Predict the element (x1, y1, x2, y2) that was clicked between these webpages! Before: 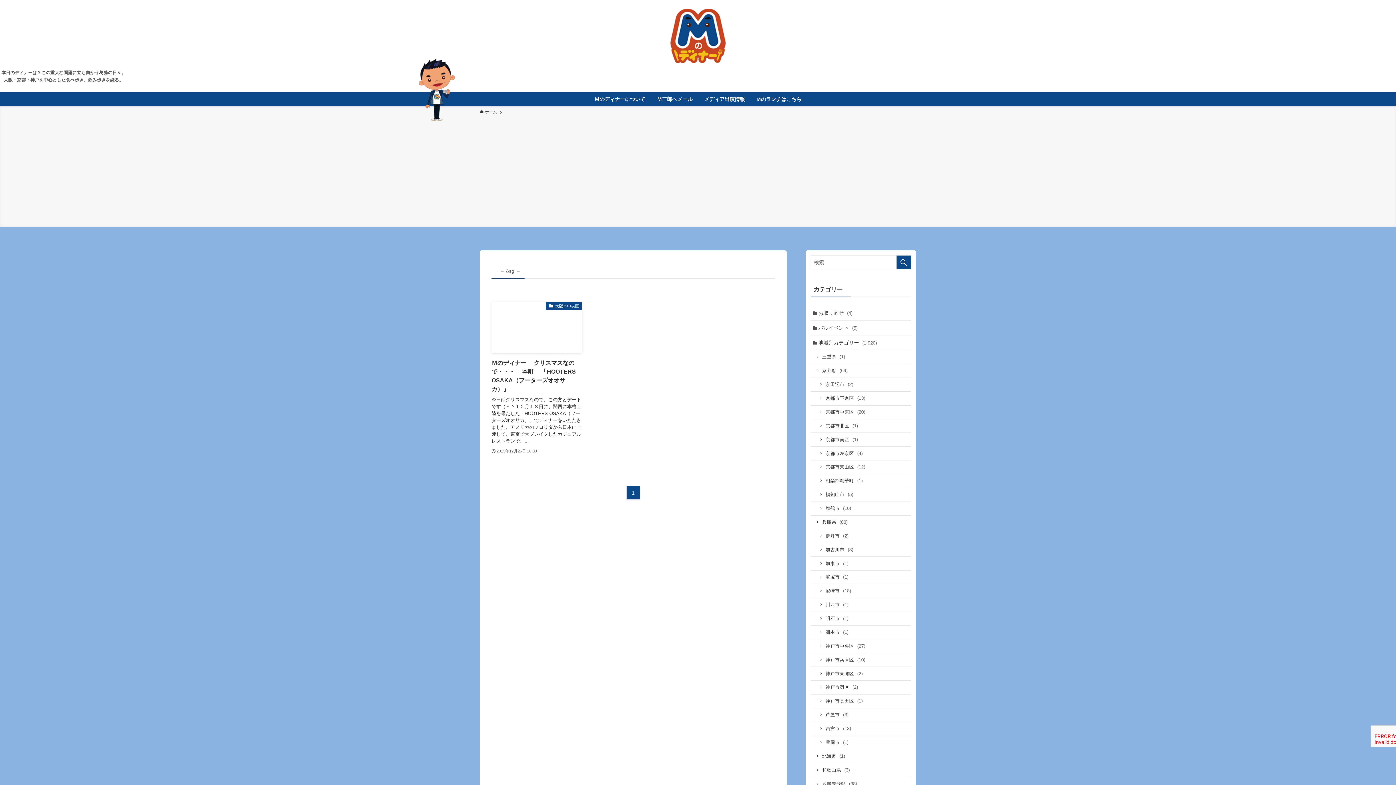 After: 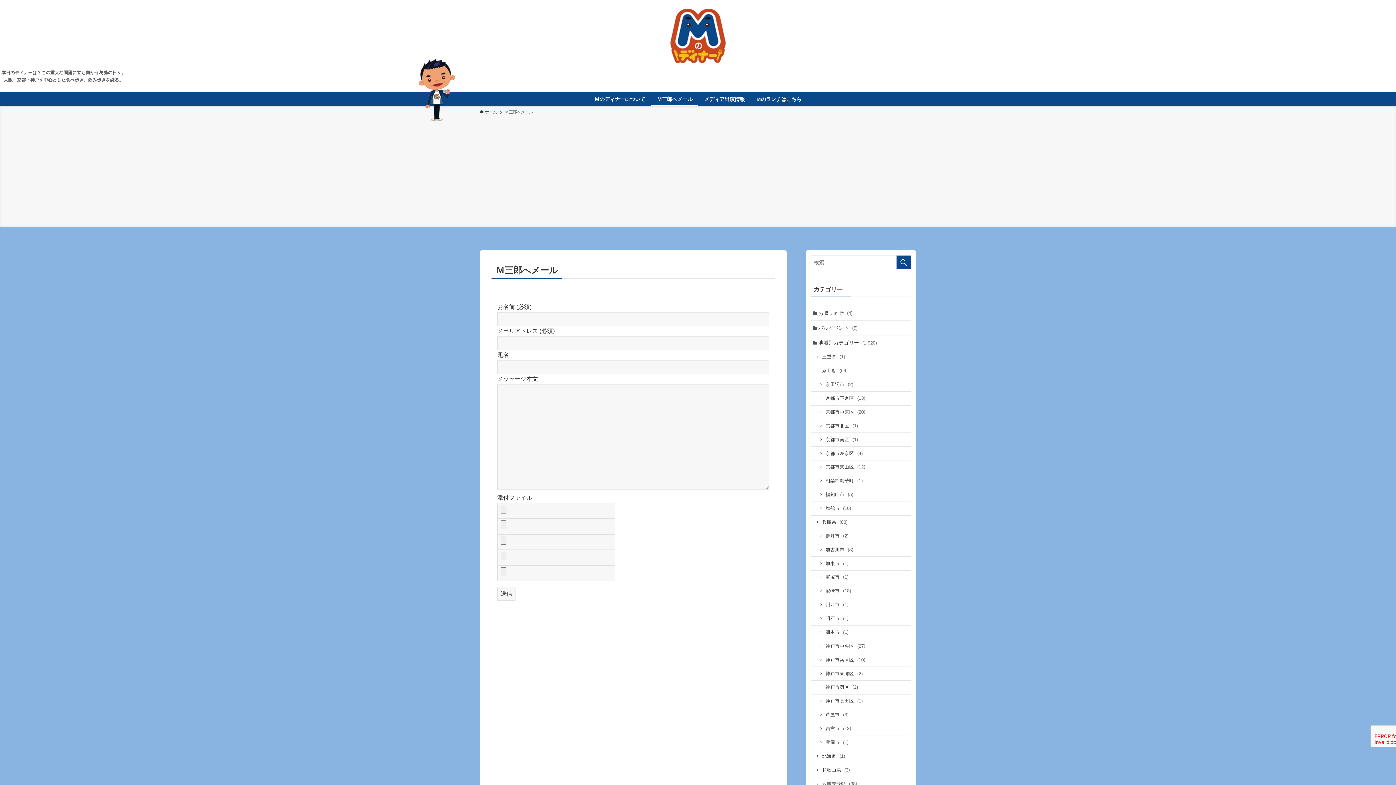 Action: bbox: (651, 92, 698, 106) label: Ｍ三郎へメール